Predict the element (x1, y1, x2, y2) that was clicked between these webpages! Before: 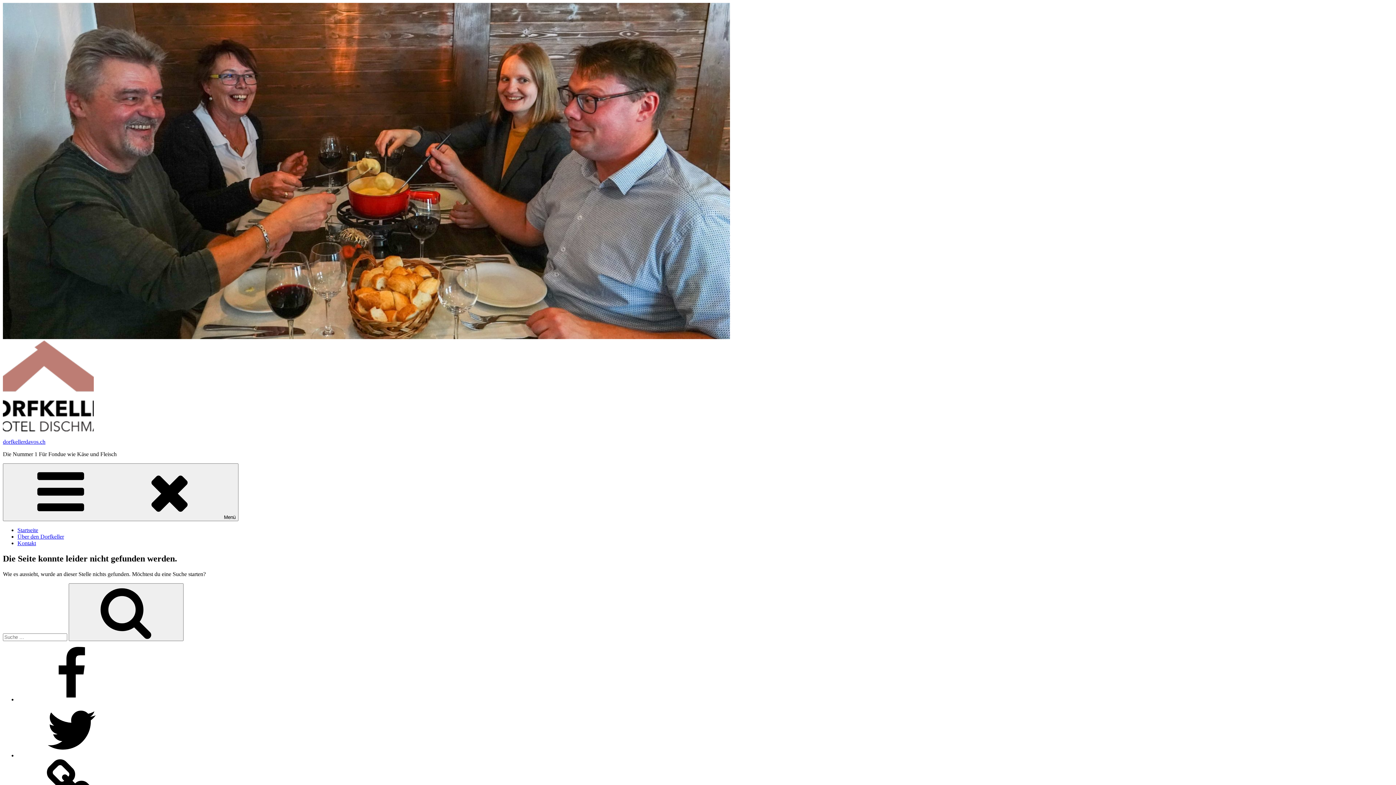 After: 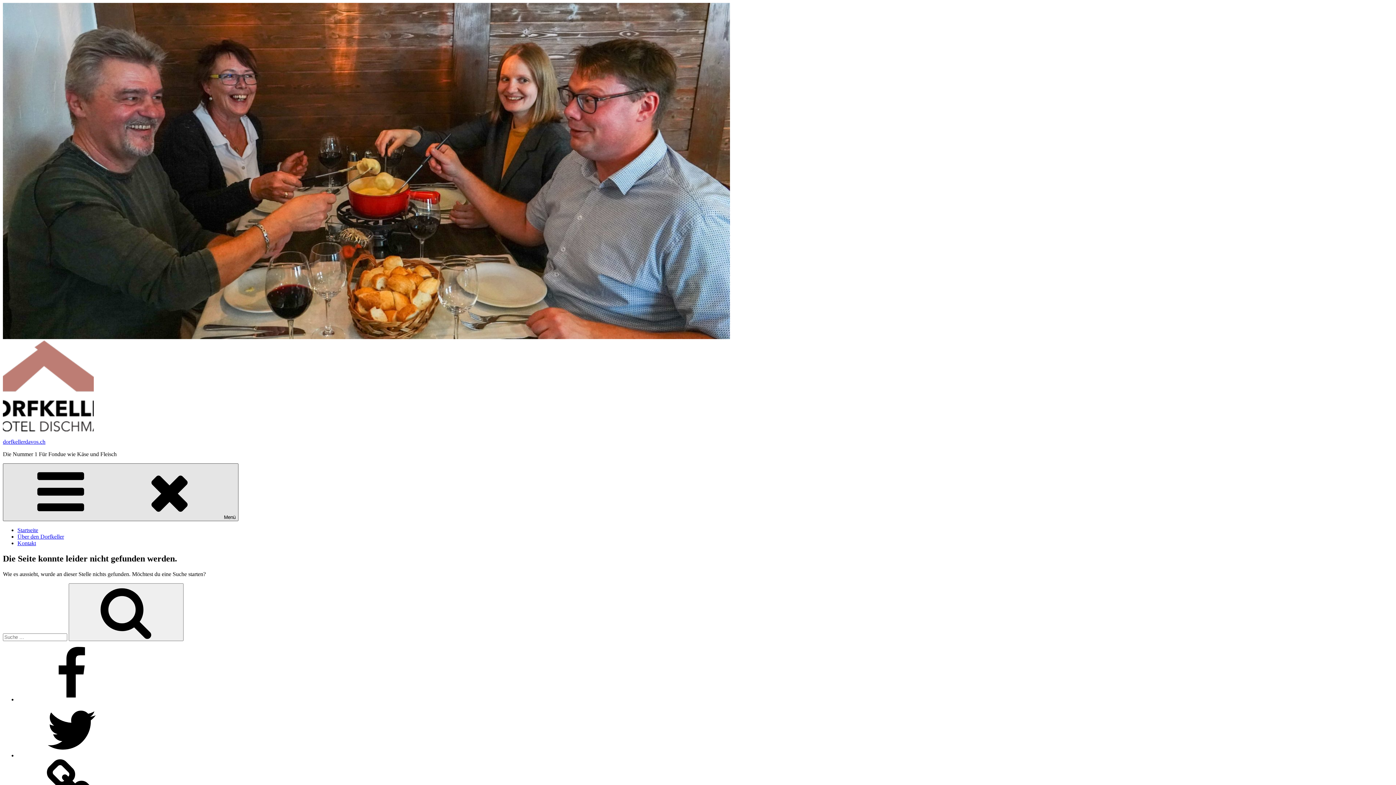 Action: label: Menü bbox: (2, 463, 238, 521)